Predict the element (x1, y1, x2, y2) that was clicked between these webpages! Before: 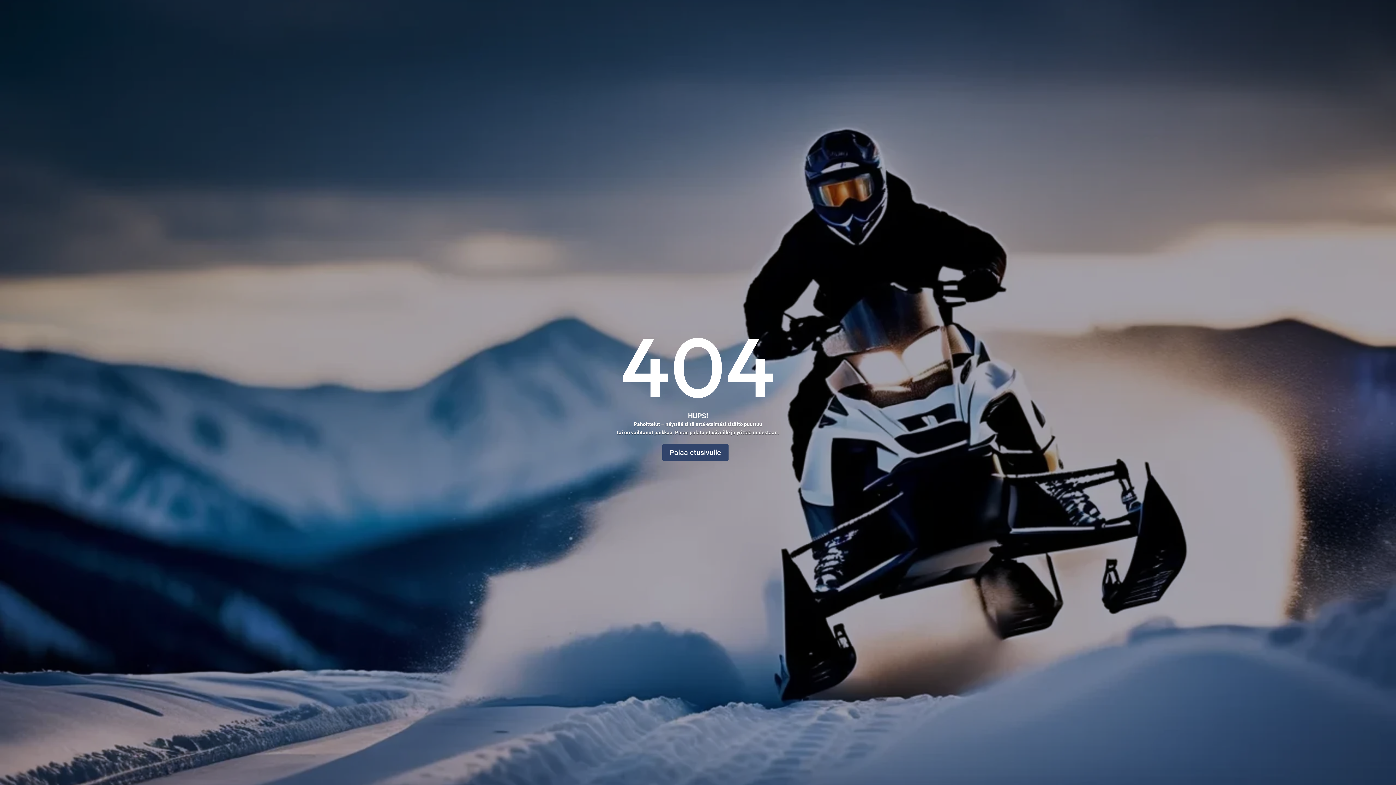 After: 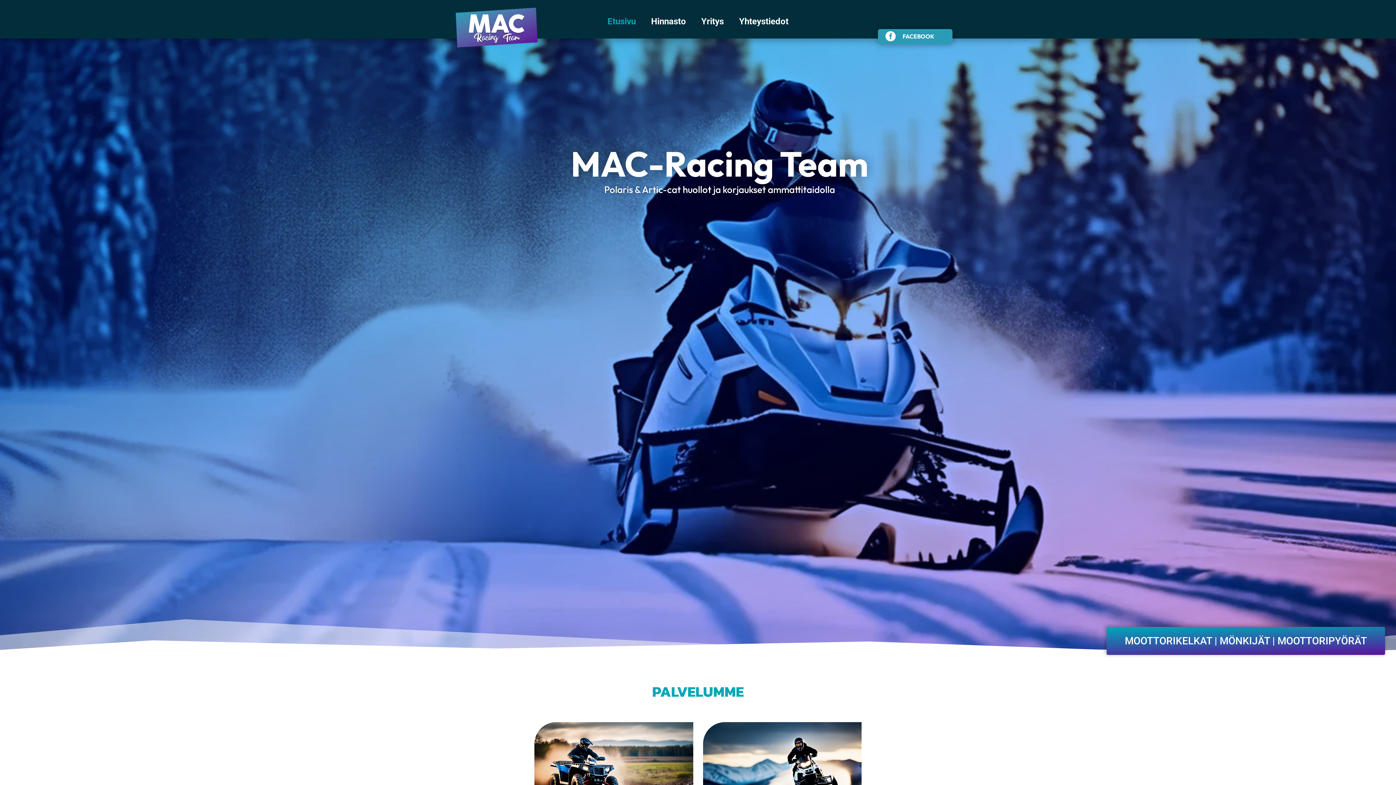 Action: bbox: (662, 444, 728, 460) label: Palaa etusivulle